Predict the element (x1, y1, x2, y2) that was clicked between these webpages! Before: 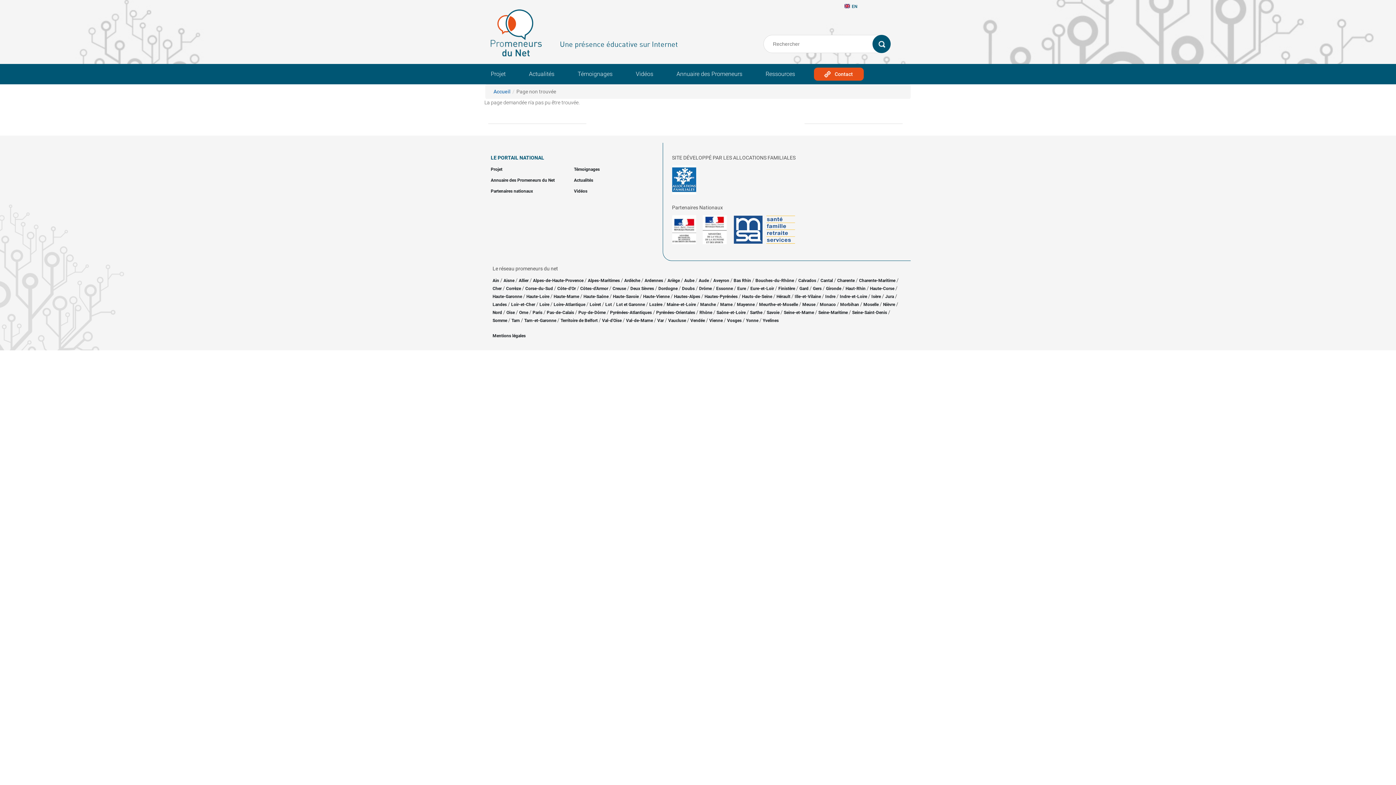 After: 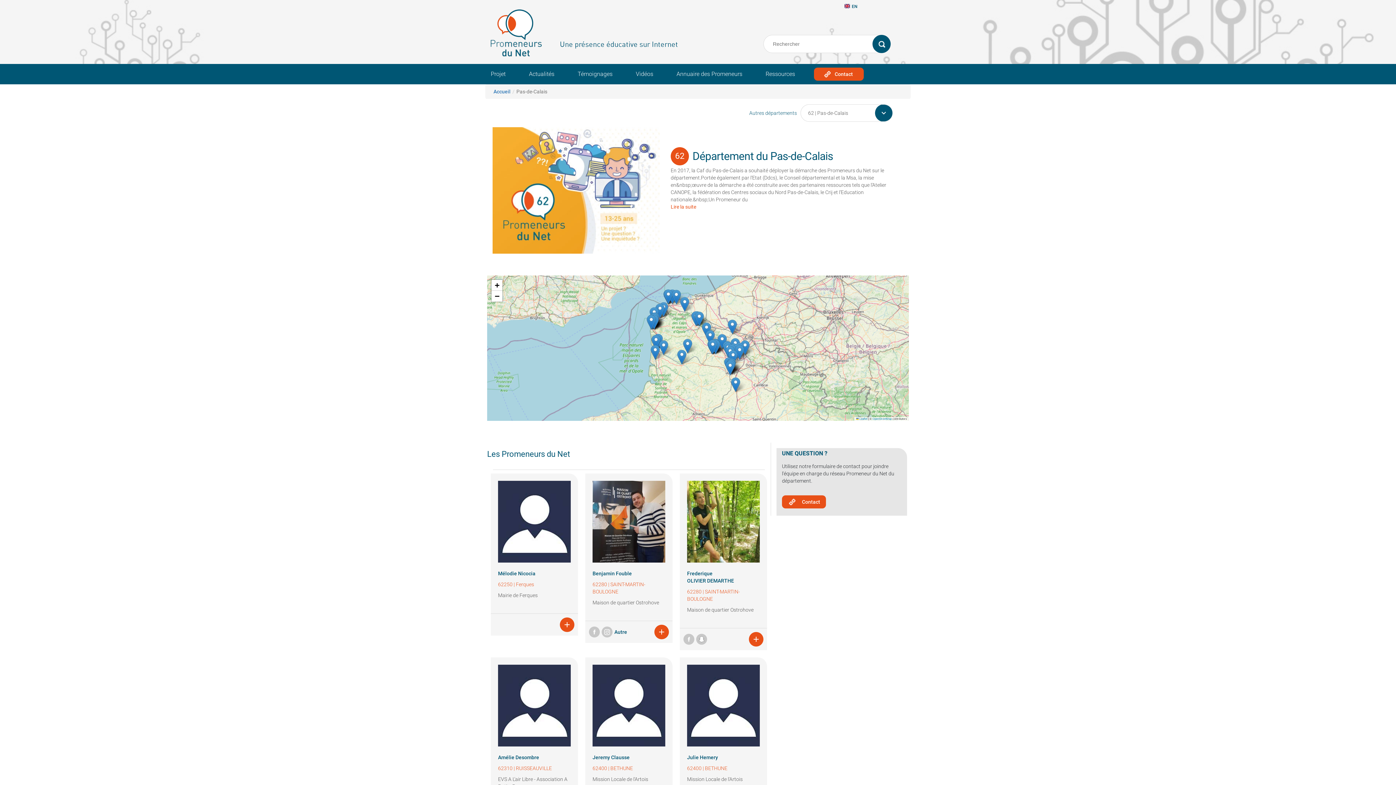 Action: bbox: (546, 310, 574, 315) label: Pas-de-Calais